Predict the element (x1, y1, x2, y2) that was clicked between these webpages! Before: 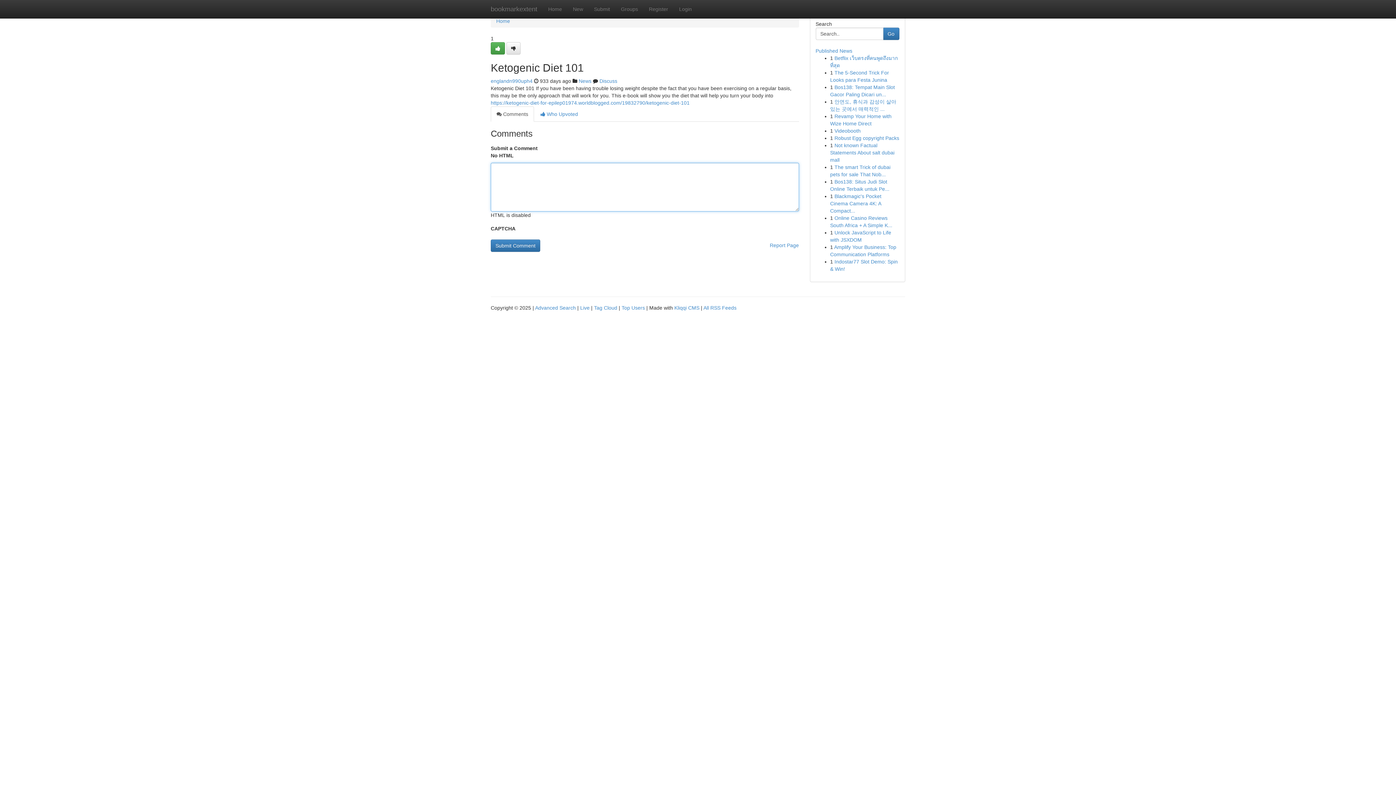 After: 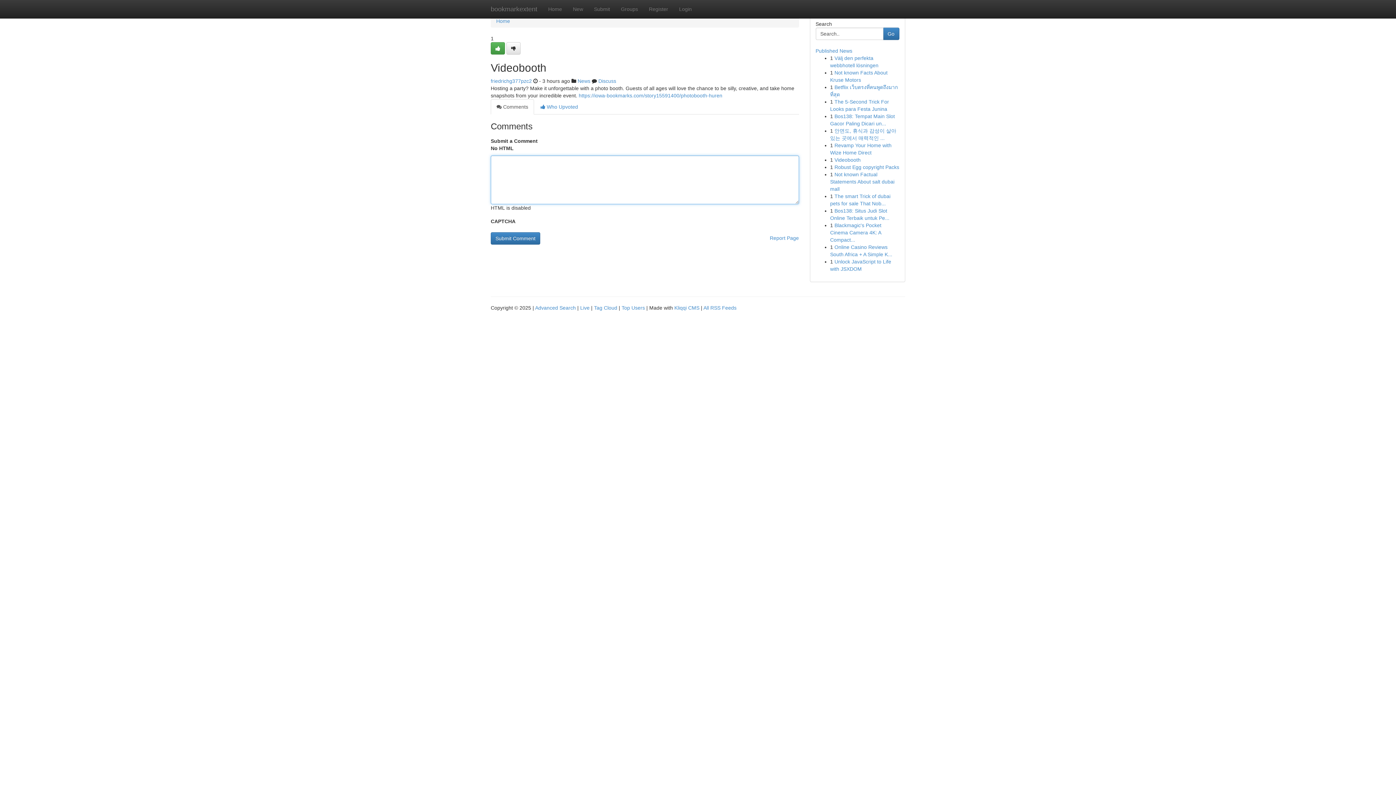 Action: bbox: (834, 128, 860, 133) label: Videobooth